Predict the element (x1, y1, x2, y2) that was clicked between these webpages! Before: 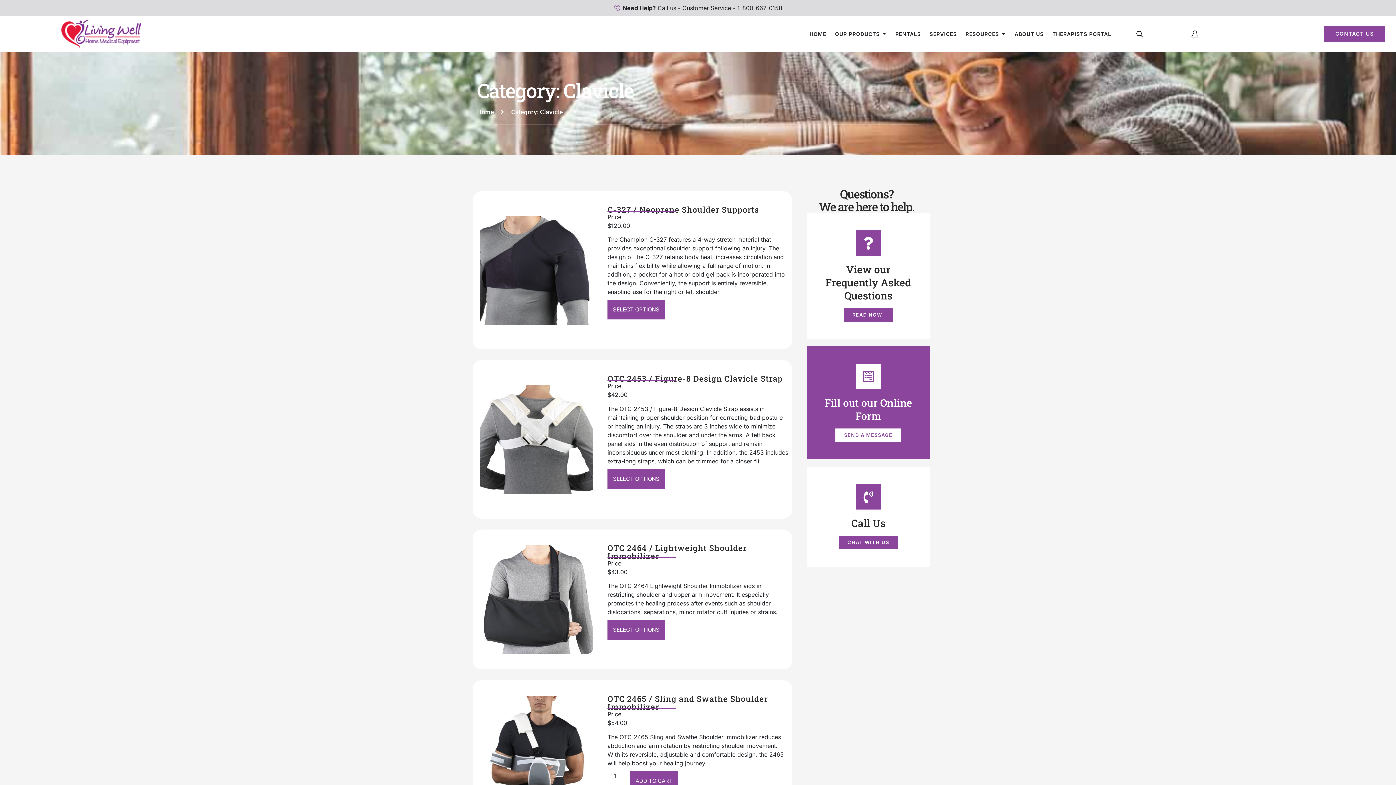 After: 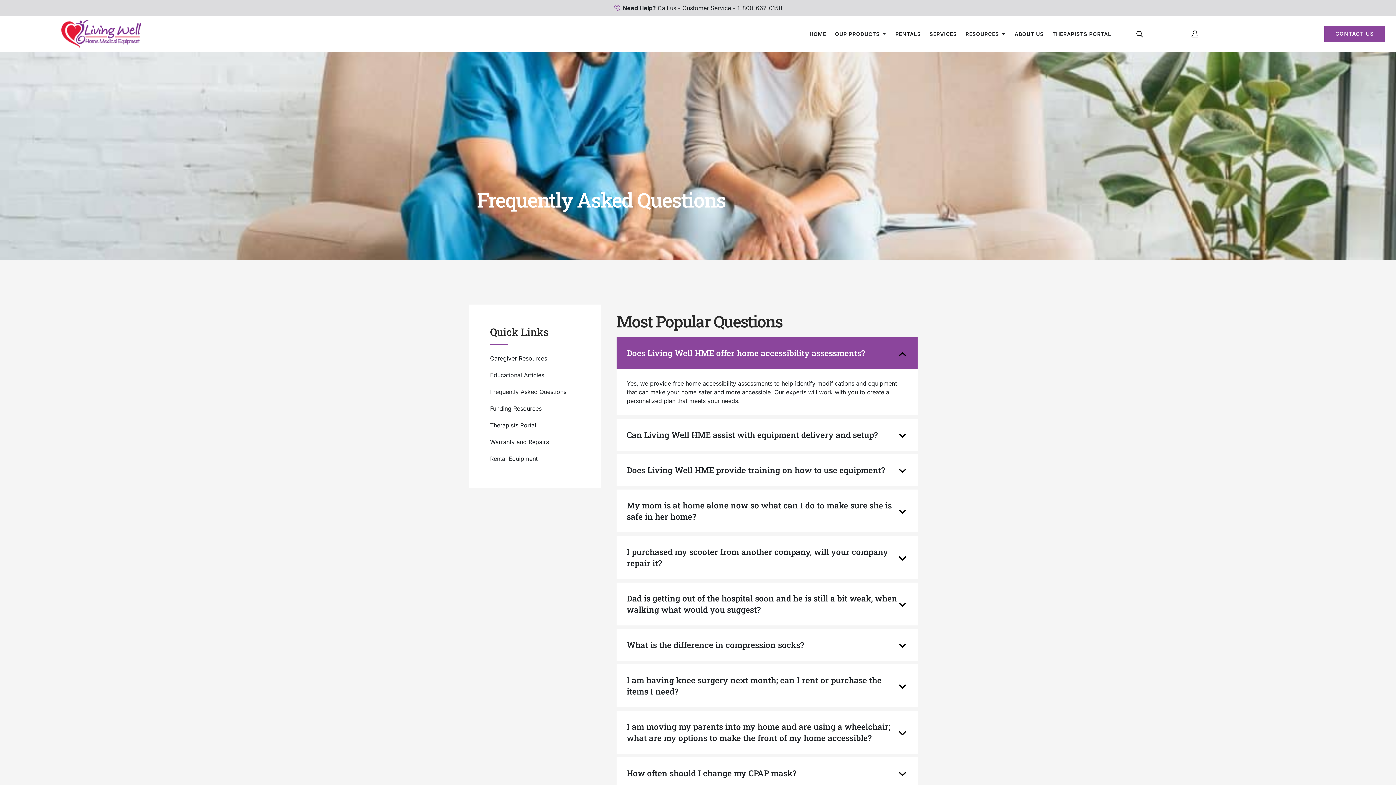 Action: bbox: (843, 308, 893, 321) label: READ NOW!